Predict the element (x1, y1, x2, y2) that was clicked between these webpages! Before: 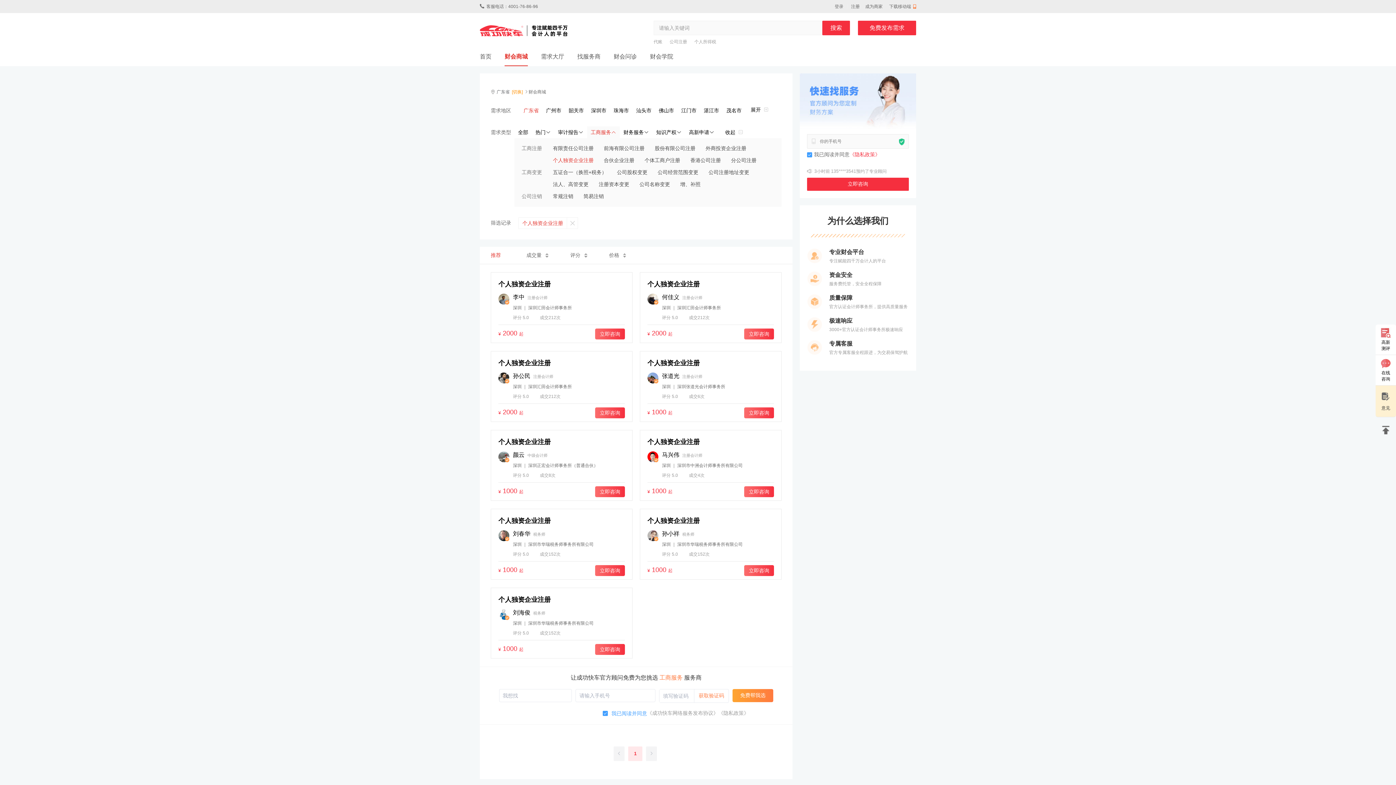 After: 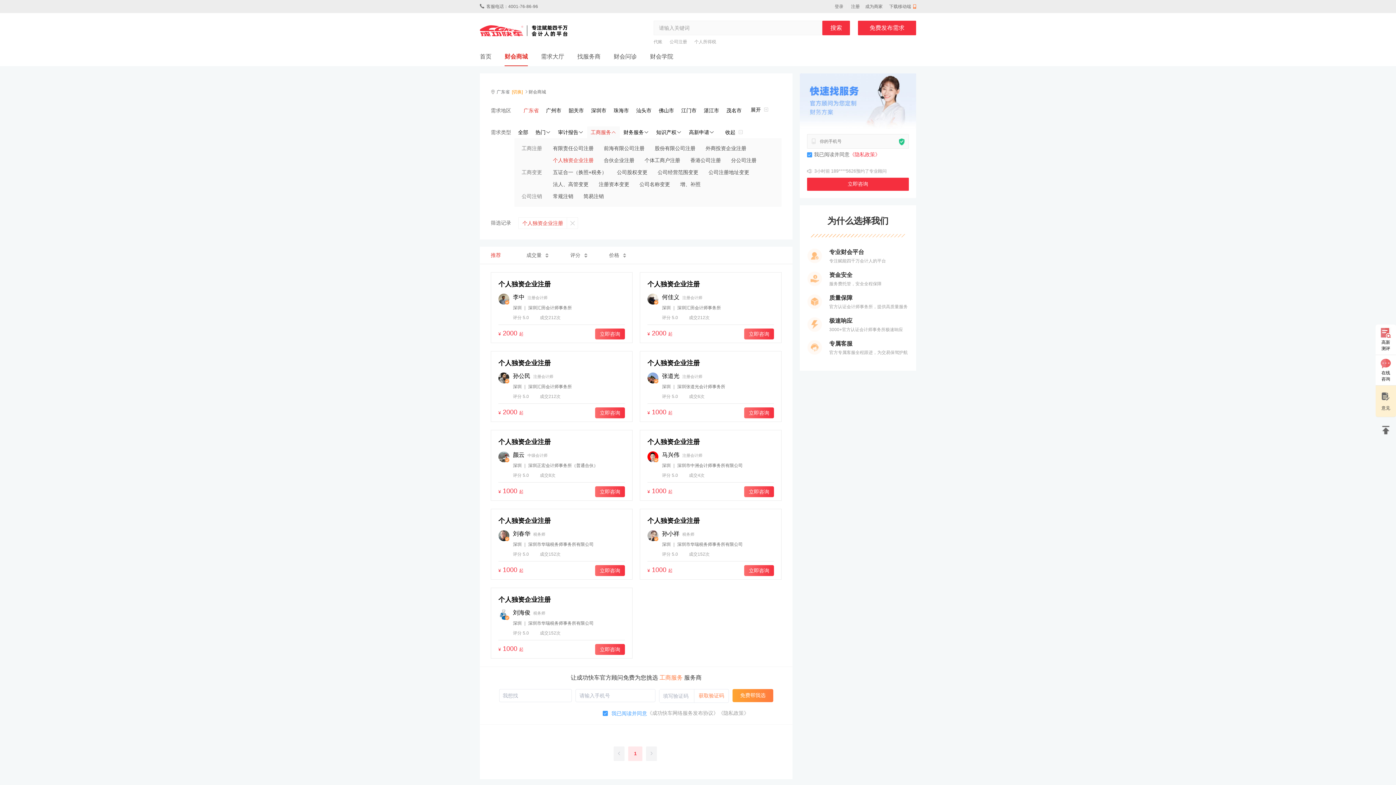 Action: label: 获取验证码 bbox: (694, 689, 728, 702)